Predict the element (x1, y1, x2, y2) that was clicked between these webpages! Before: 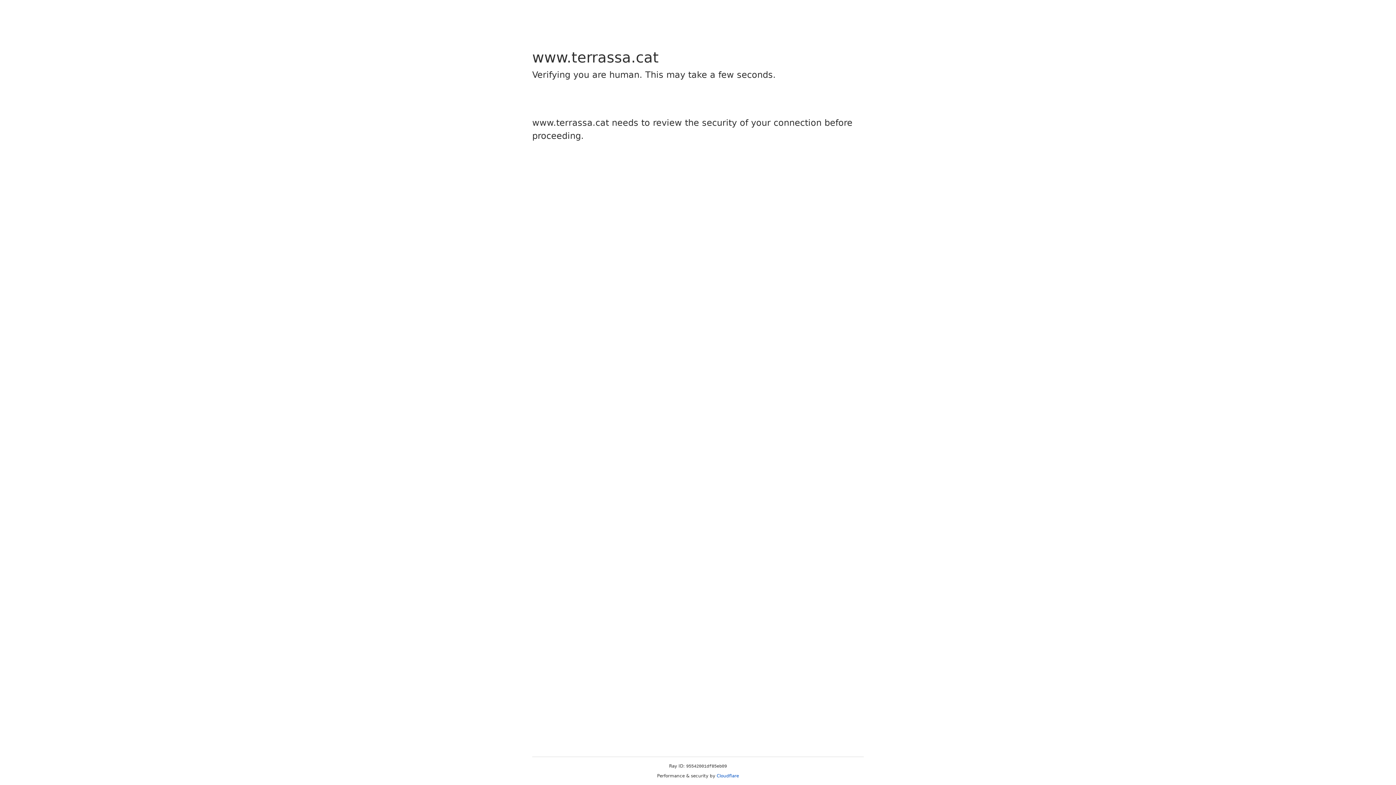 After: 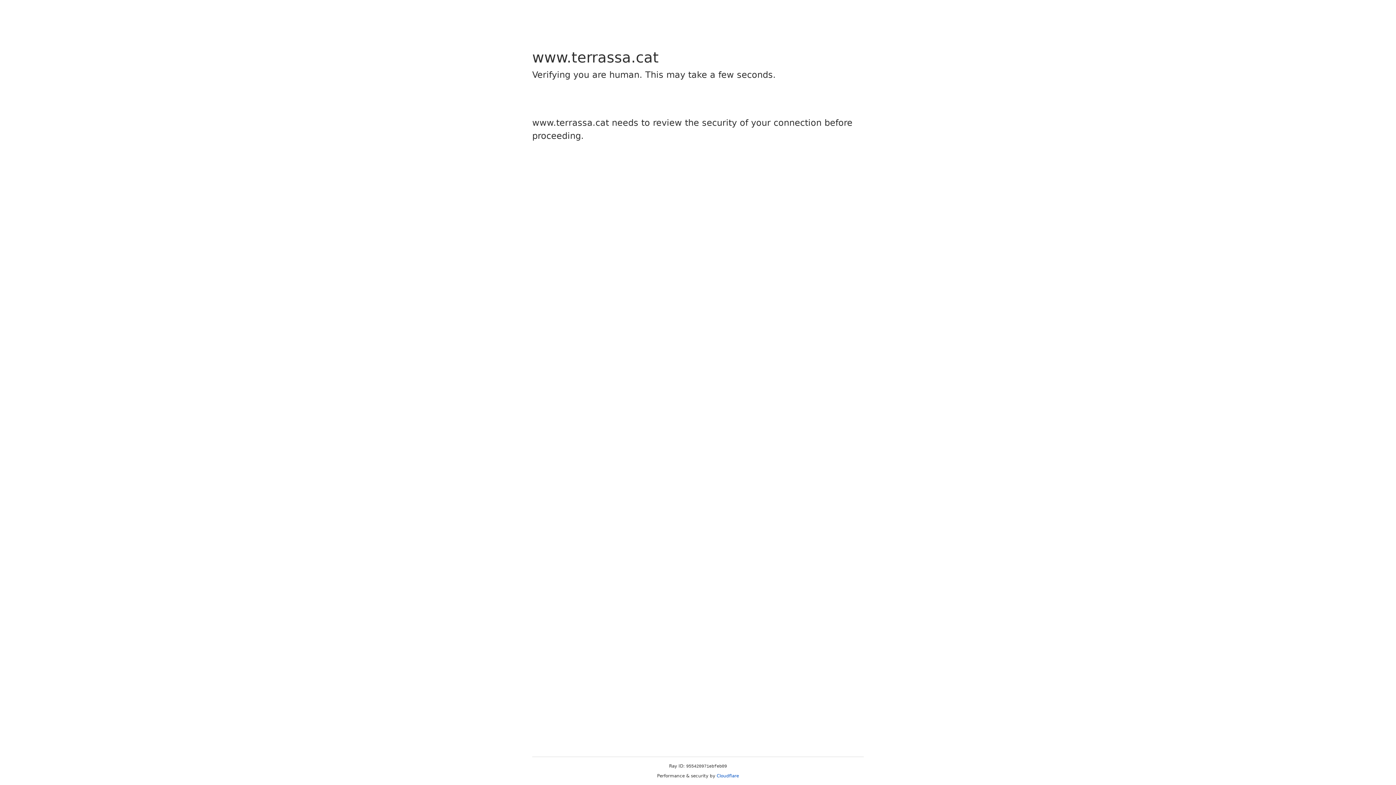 Action: label: Cloudflare bbox: (716, 773, 739, 778)